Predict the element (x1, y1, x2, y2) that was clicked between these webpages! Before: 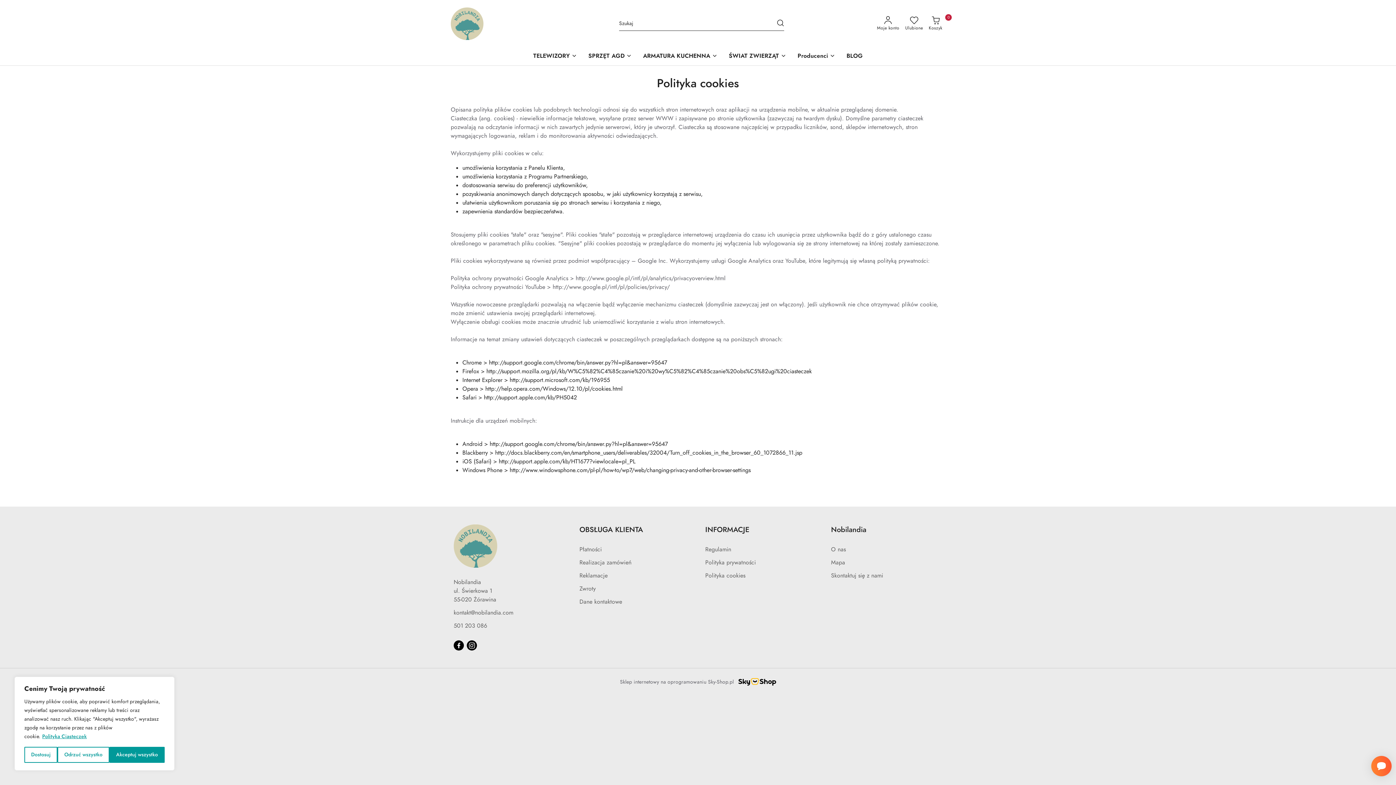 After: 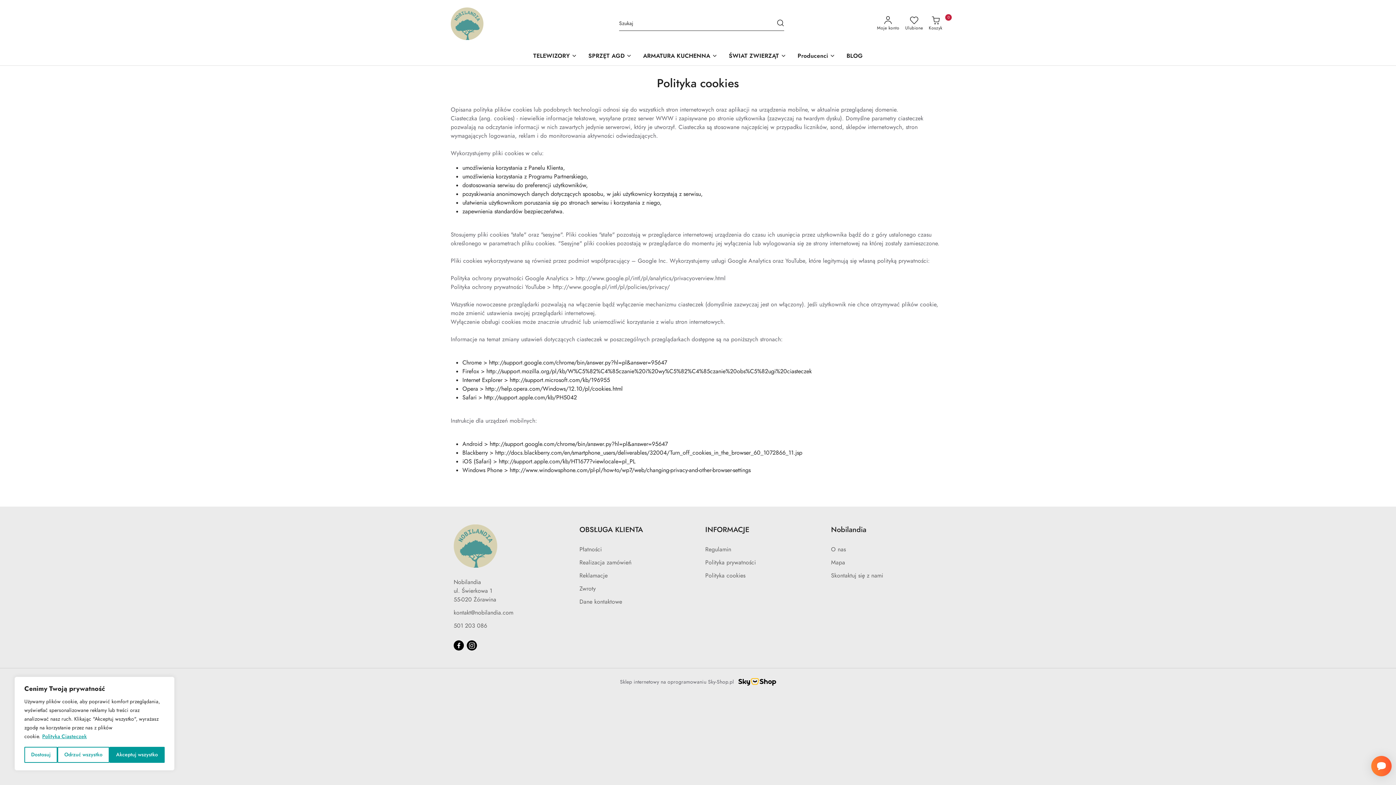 Action: bbox: (738, 676, 776, 688)